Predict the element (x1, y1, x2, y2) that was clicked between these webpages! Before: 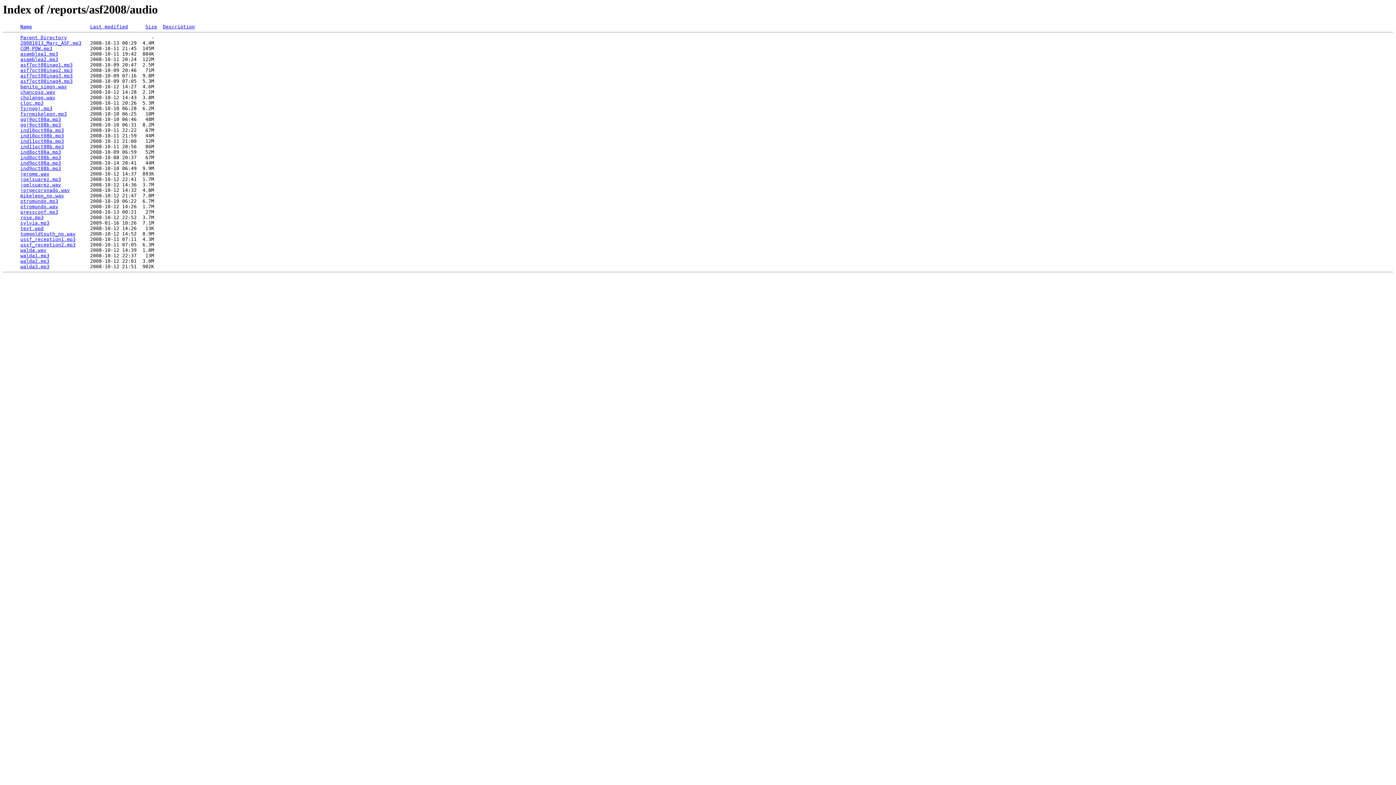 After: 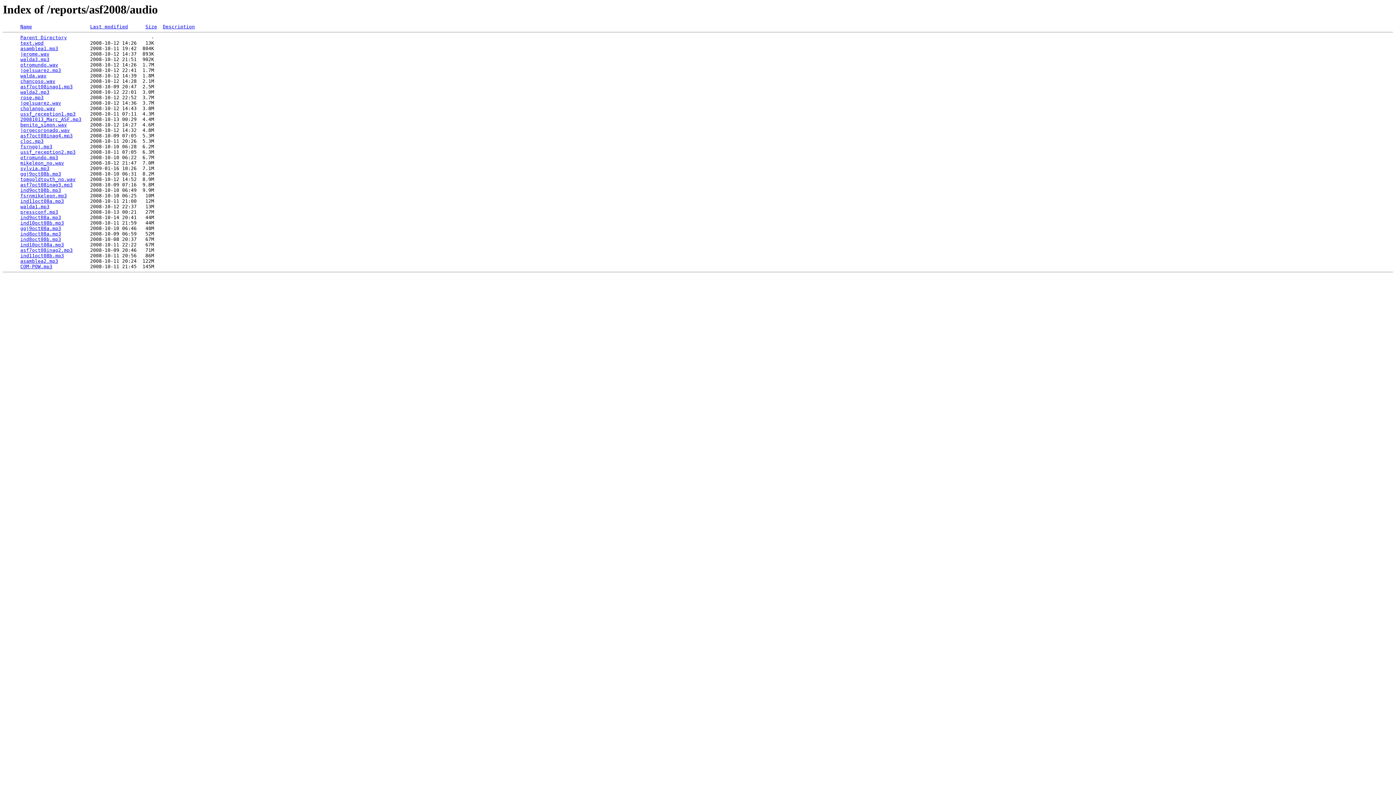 Action: label: Size bbox: (145, 24, 157, 29)